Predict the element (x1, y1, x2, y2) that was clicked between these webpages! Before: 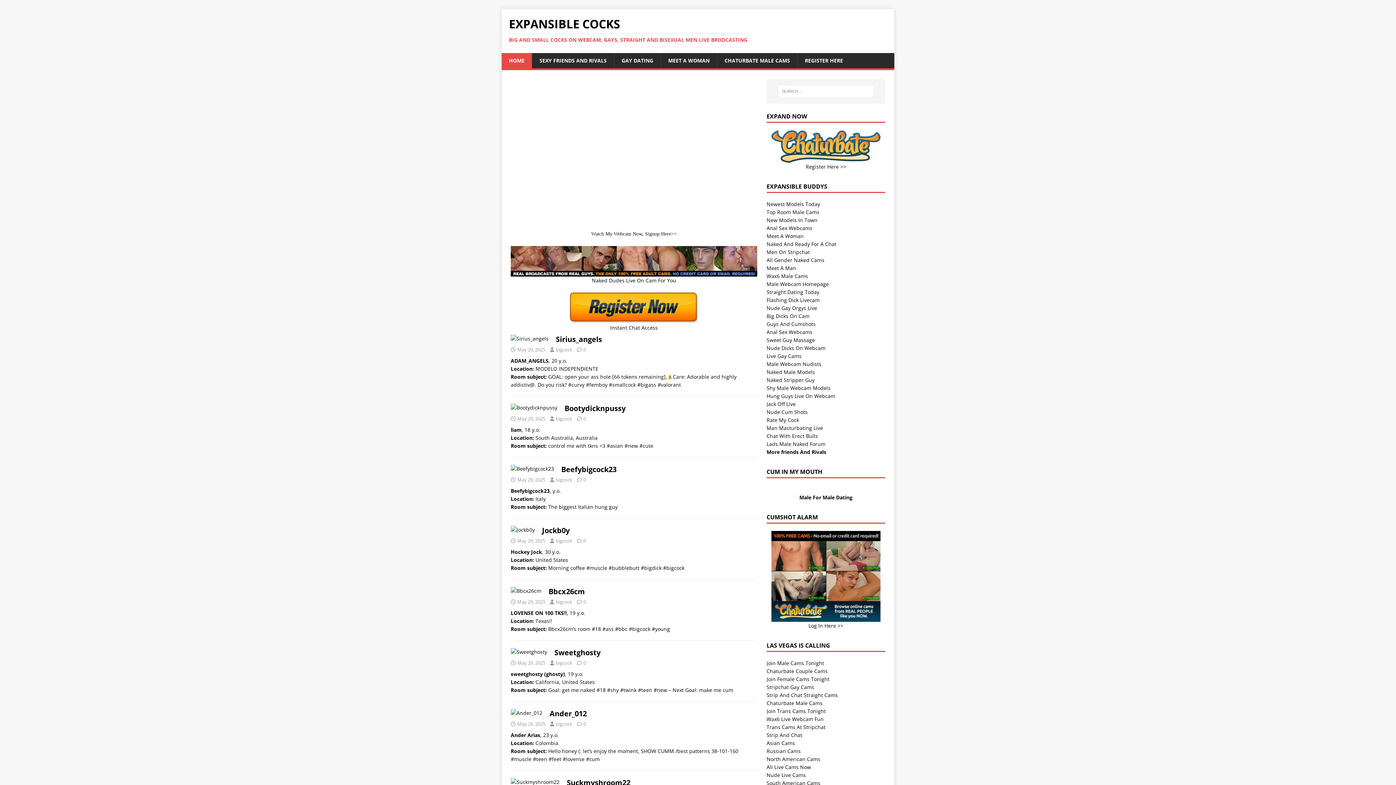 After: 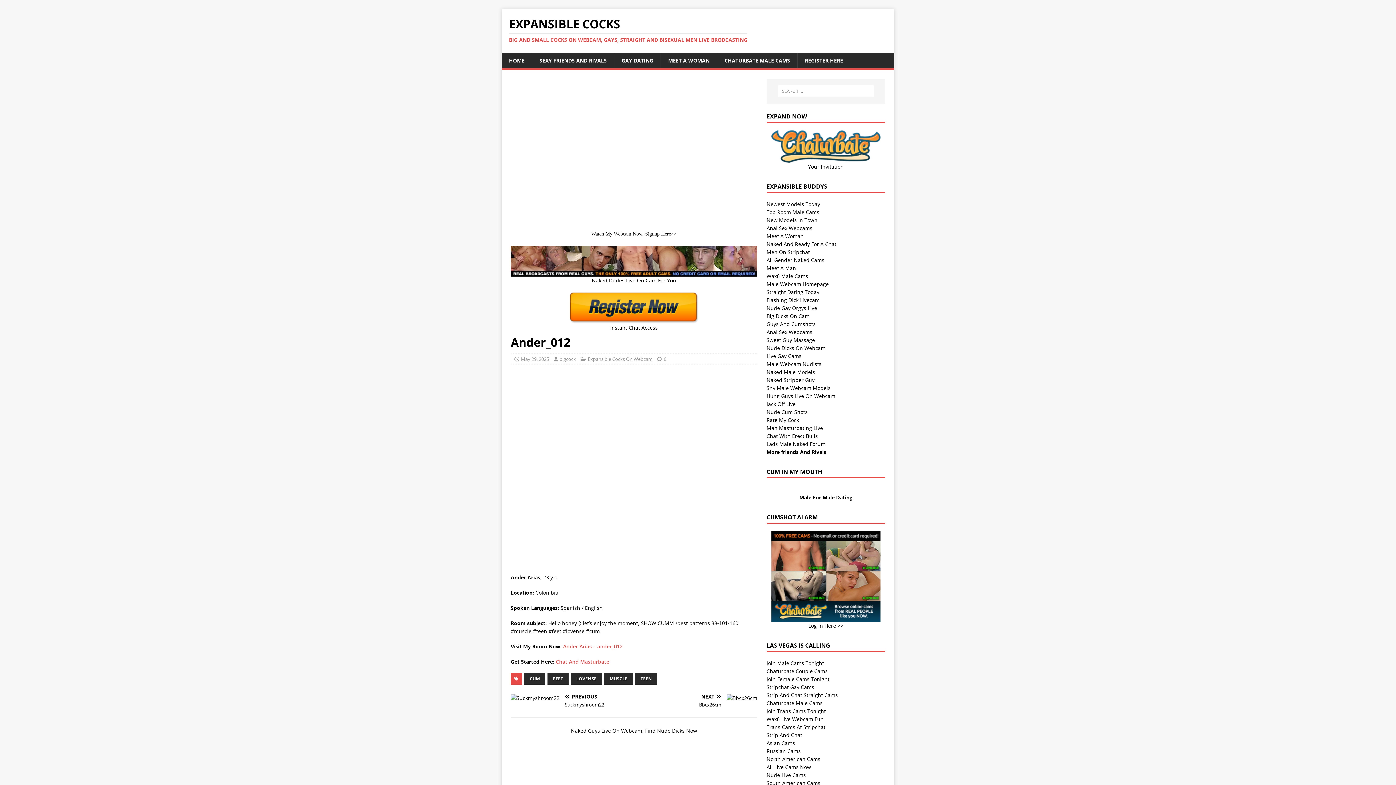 Action: bbox: (583, 721, 586, 727) label: 0